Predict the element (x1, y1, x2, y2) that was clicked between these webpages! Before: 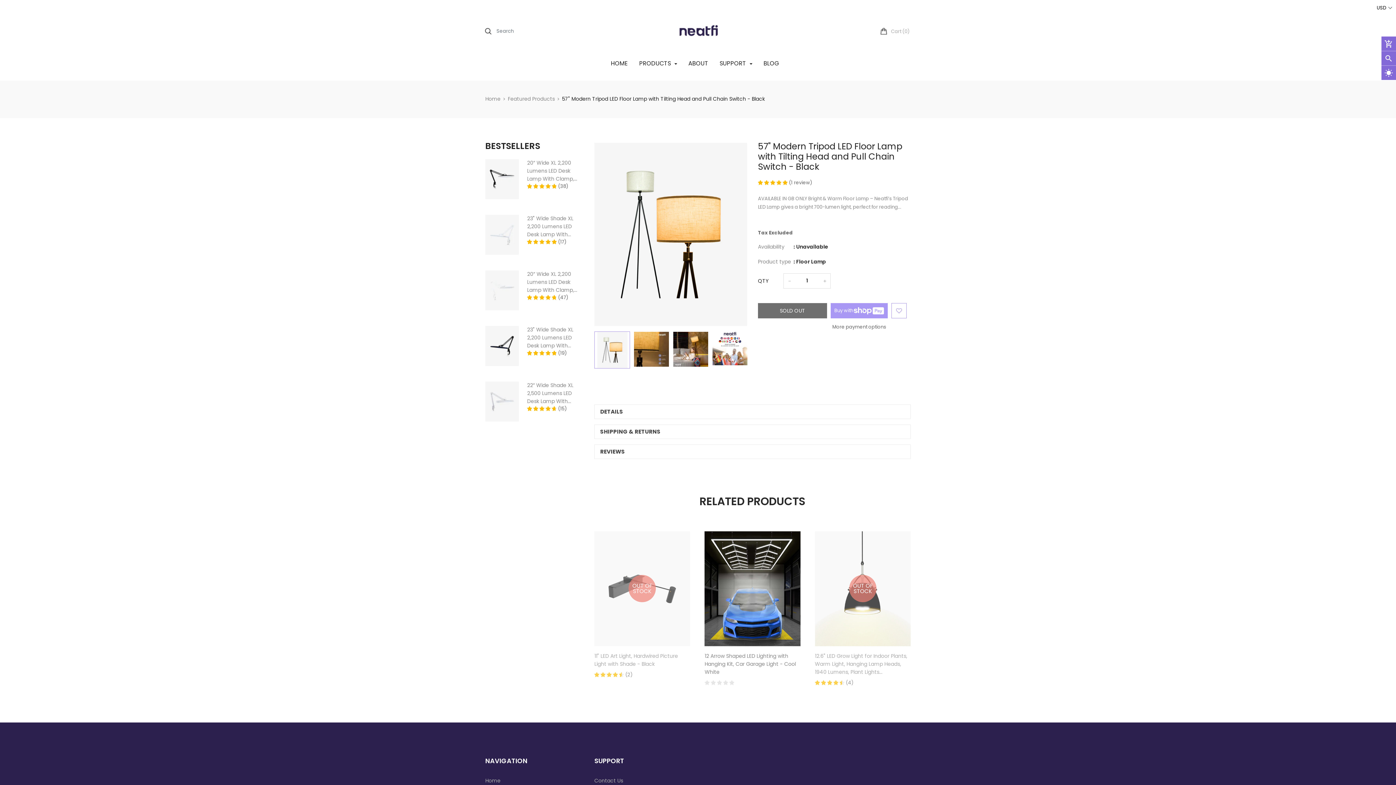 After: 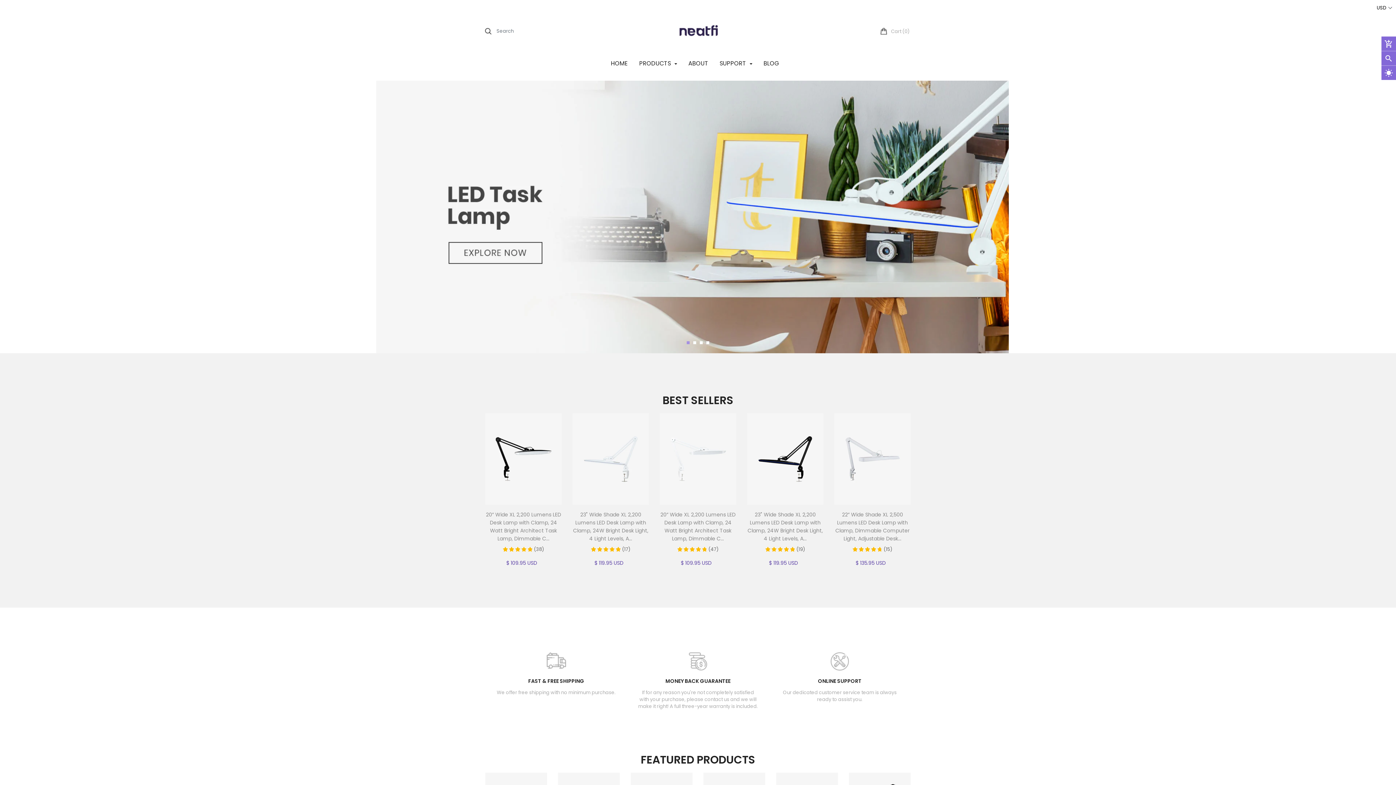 Action: label: SUPPORT bbox: (714, 54, 758, 72)